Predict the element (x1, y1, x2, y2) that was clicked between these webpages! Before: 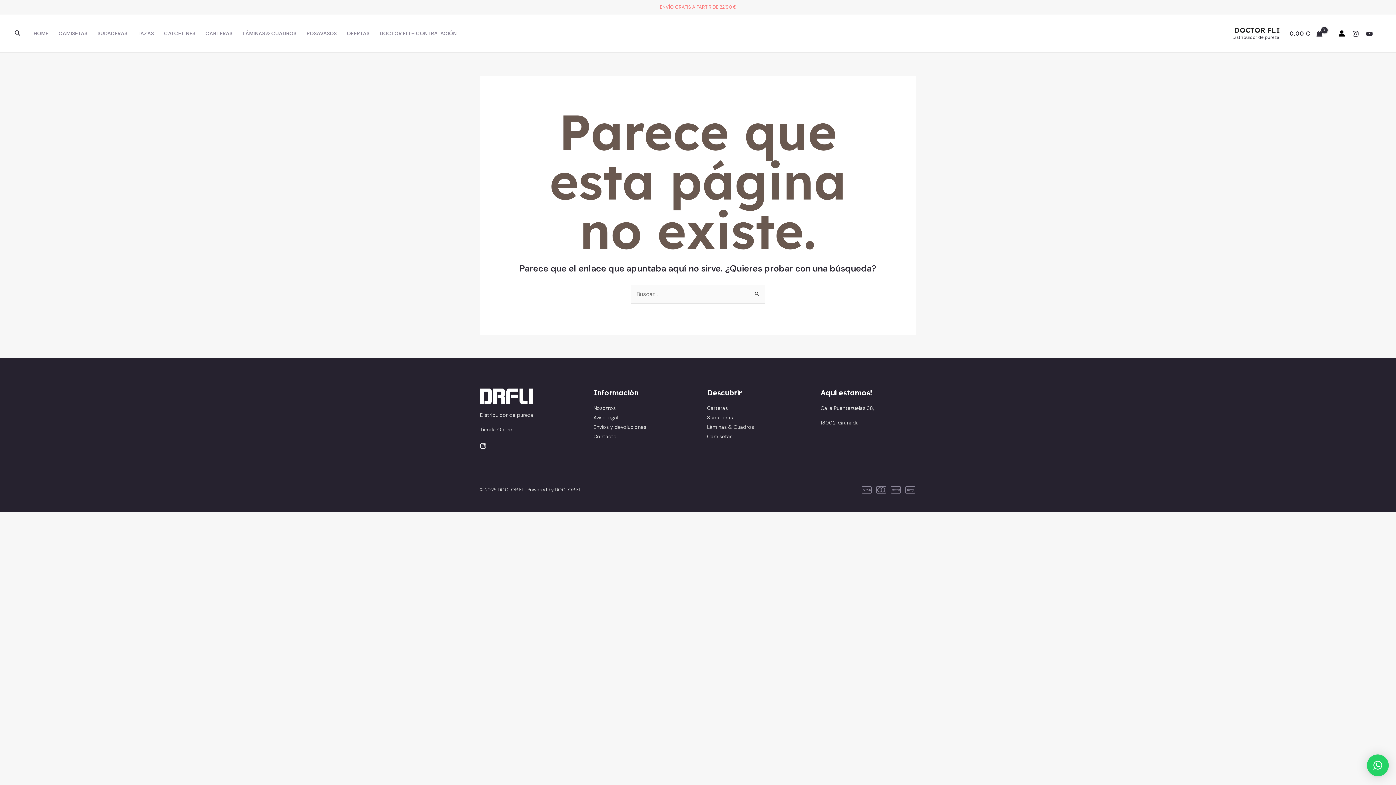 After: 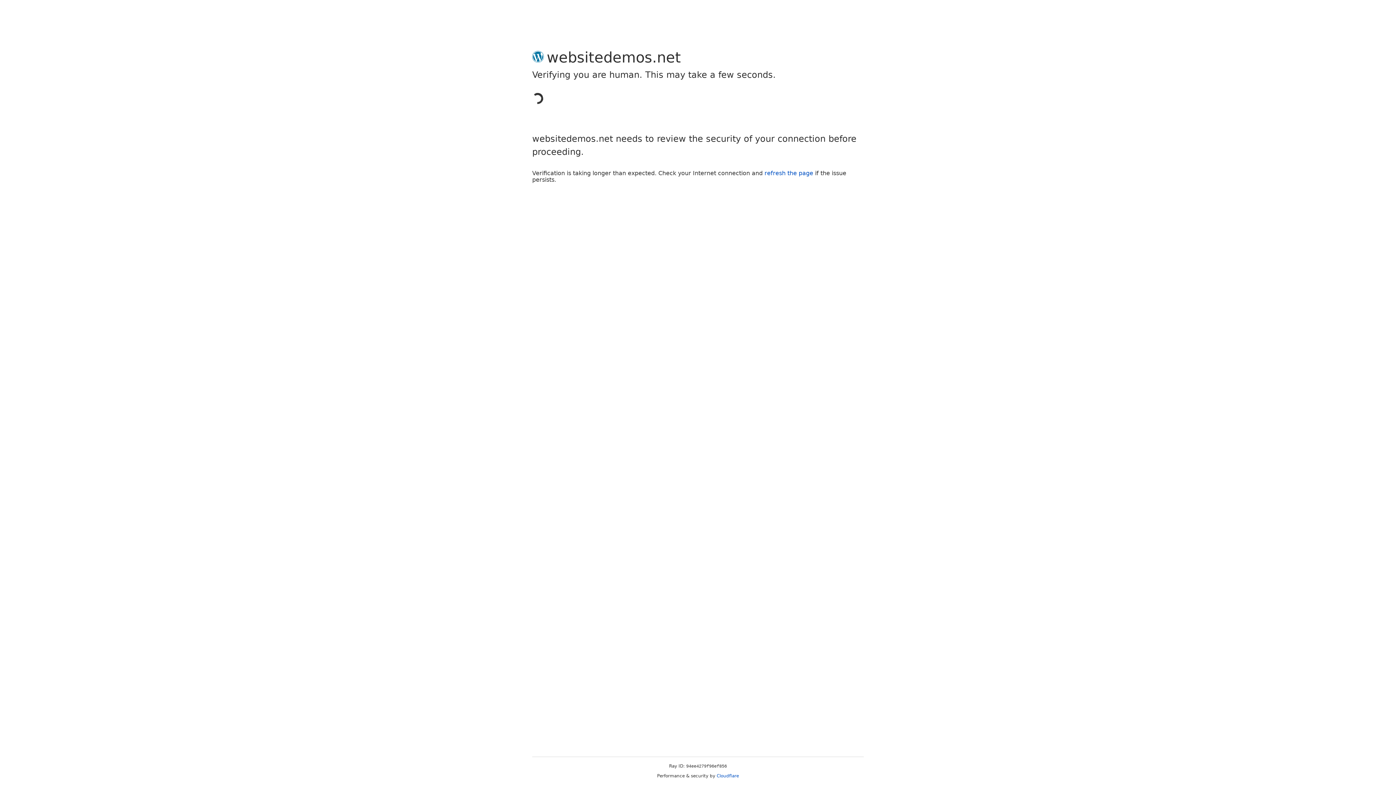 Action: bbox: (1338, 30, 1345, 36) label: Enlace del icono de la cuenta